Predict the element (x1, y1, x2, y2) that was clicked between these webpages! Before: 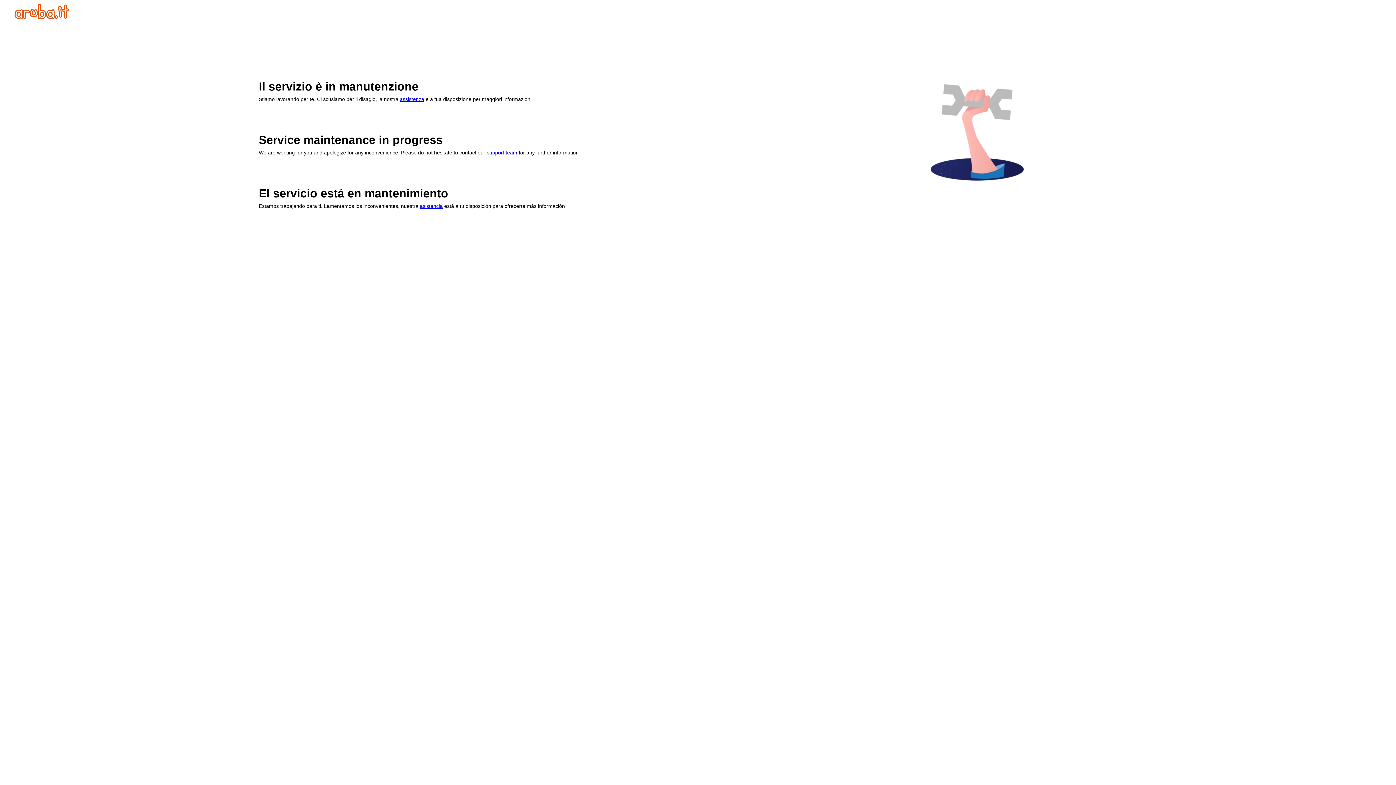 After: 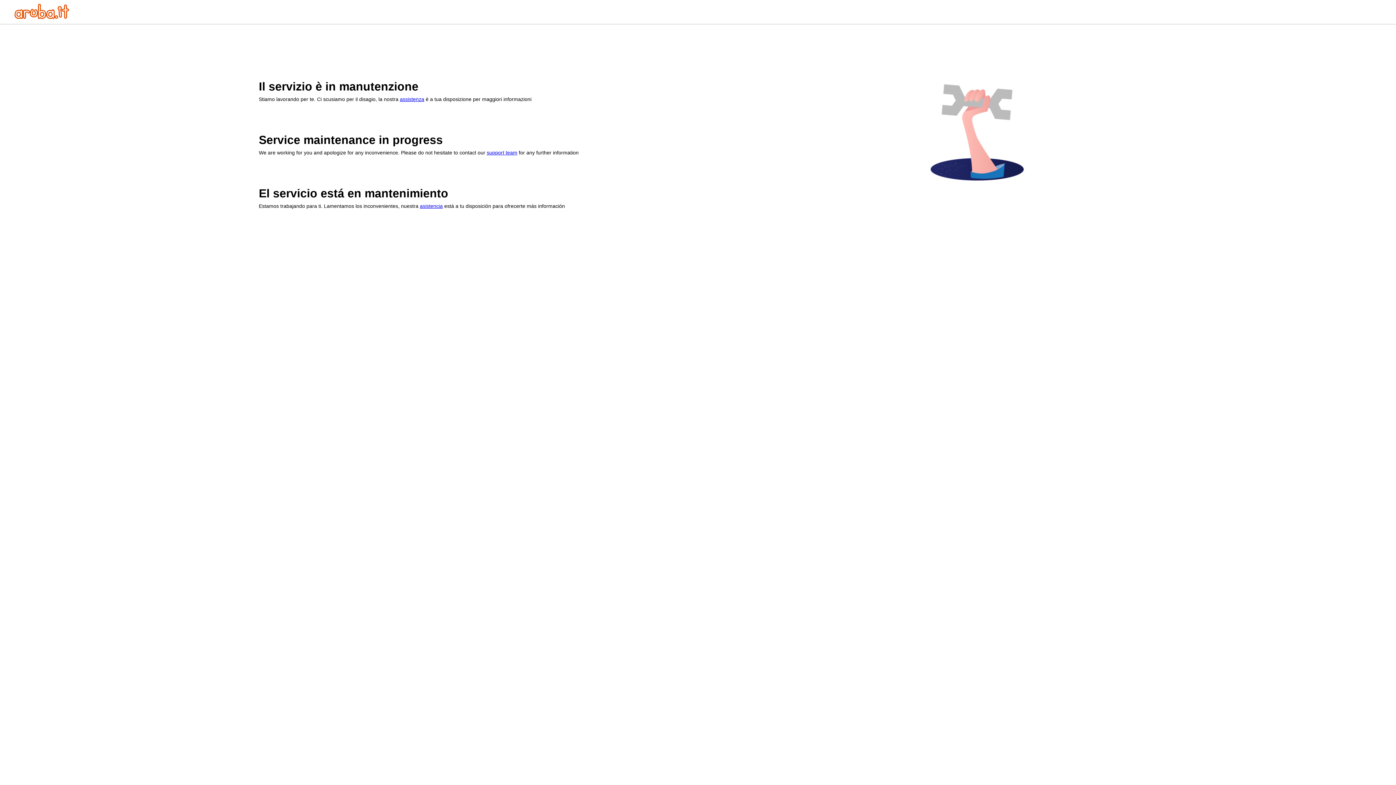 Action: label: asistencia bbox: (420, 203, 442, 209)